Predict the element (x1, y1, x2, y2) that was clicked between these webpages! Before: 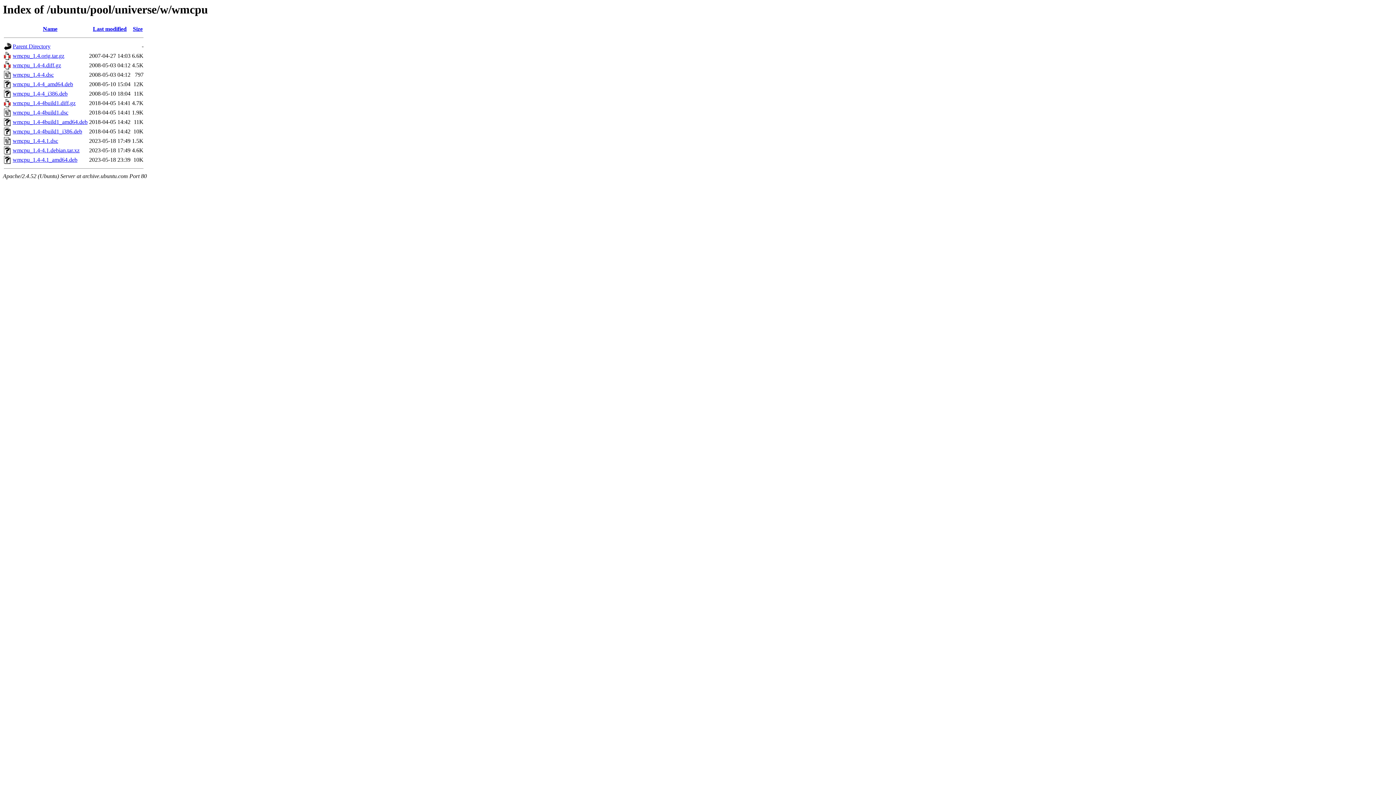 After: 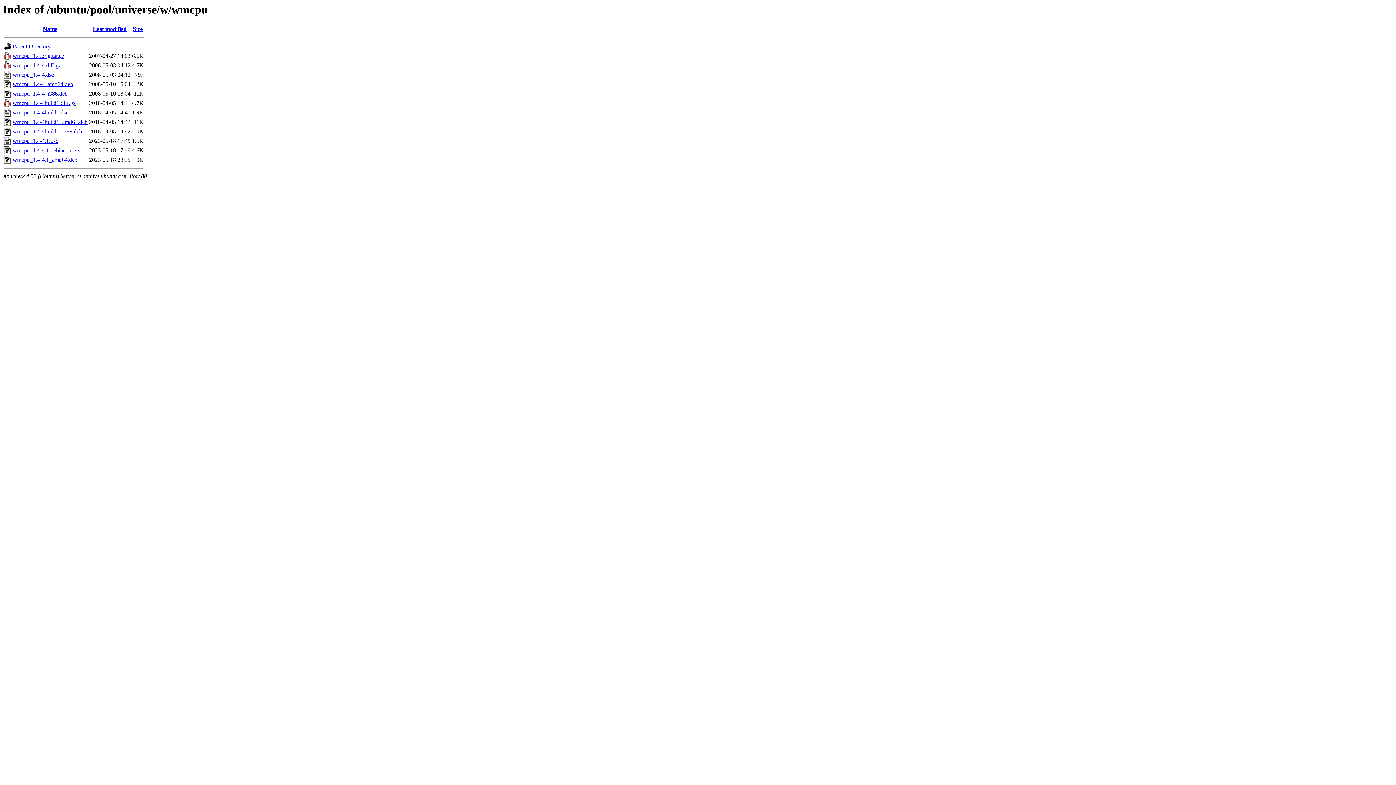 Action: bbox: (12, 62, 61, 68) label: wmcpu_1.4-4.diff.gz